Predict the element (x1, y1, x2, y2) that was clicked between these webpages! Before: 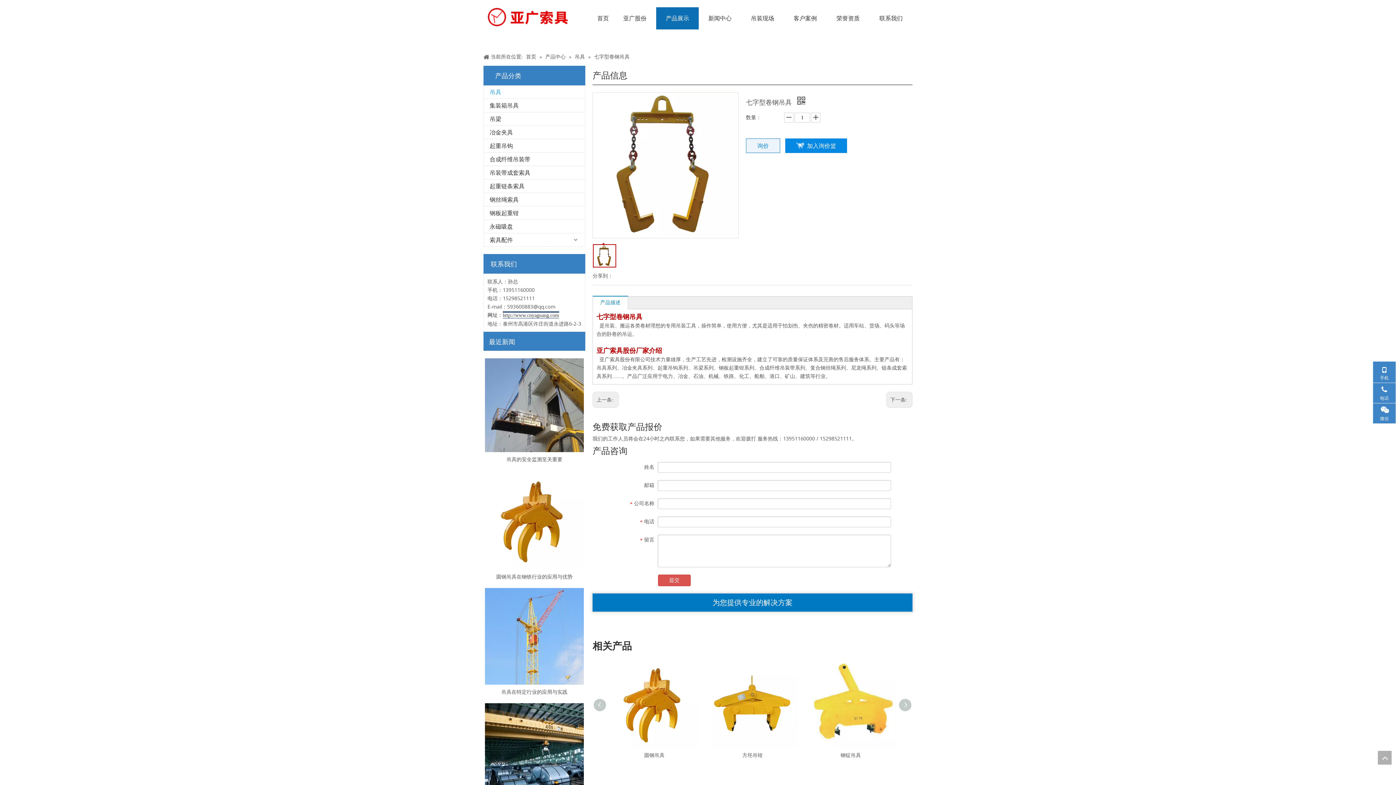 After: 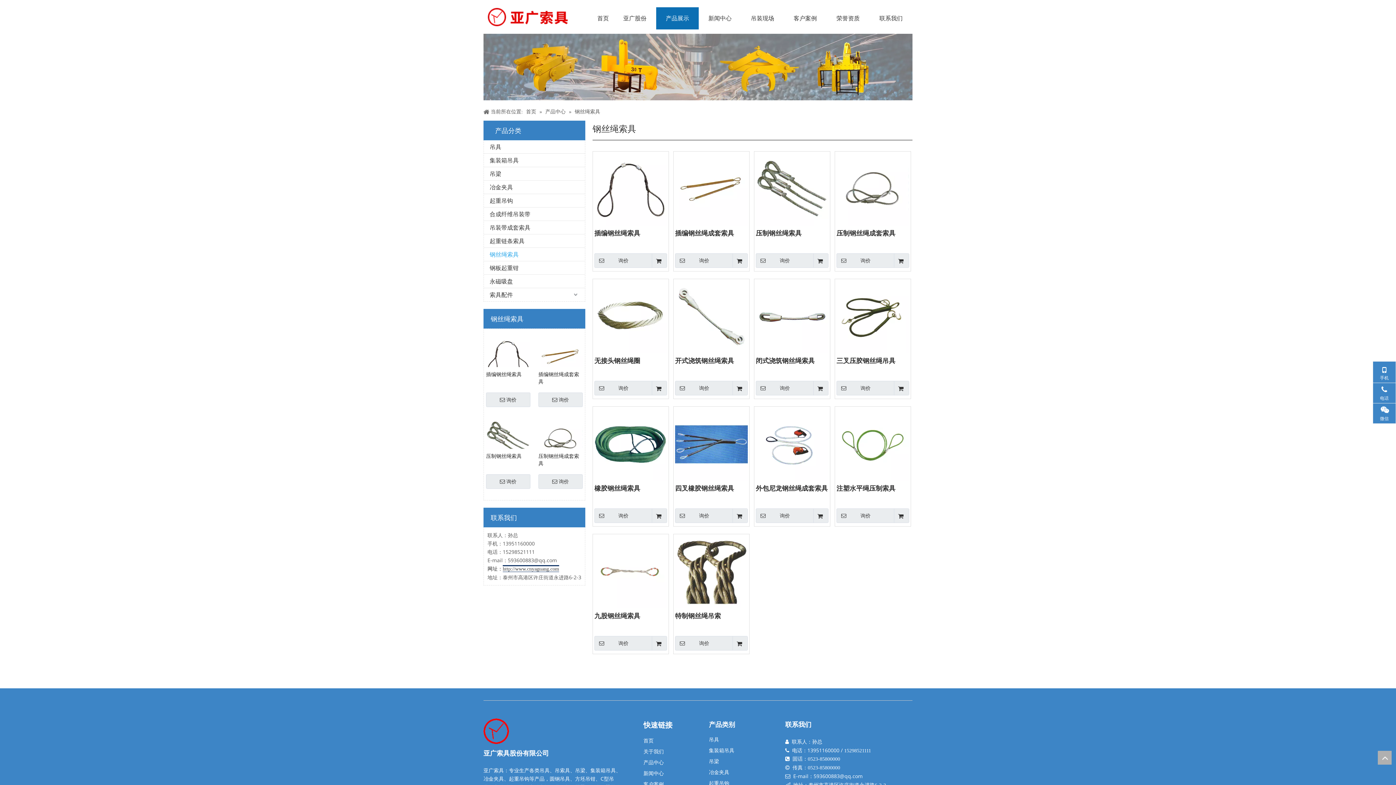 Action: label: 钢丝绳索具 bbox: (484, 193, 585, 206)